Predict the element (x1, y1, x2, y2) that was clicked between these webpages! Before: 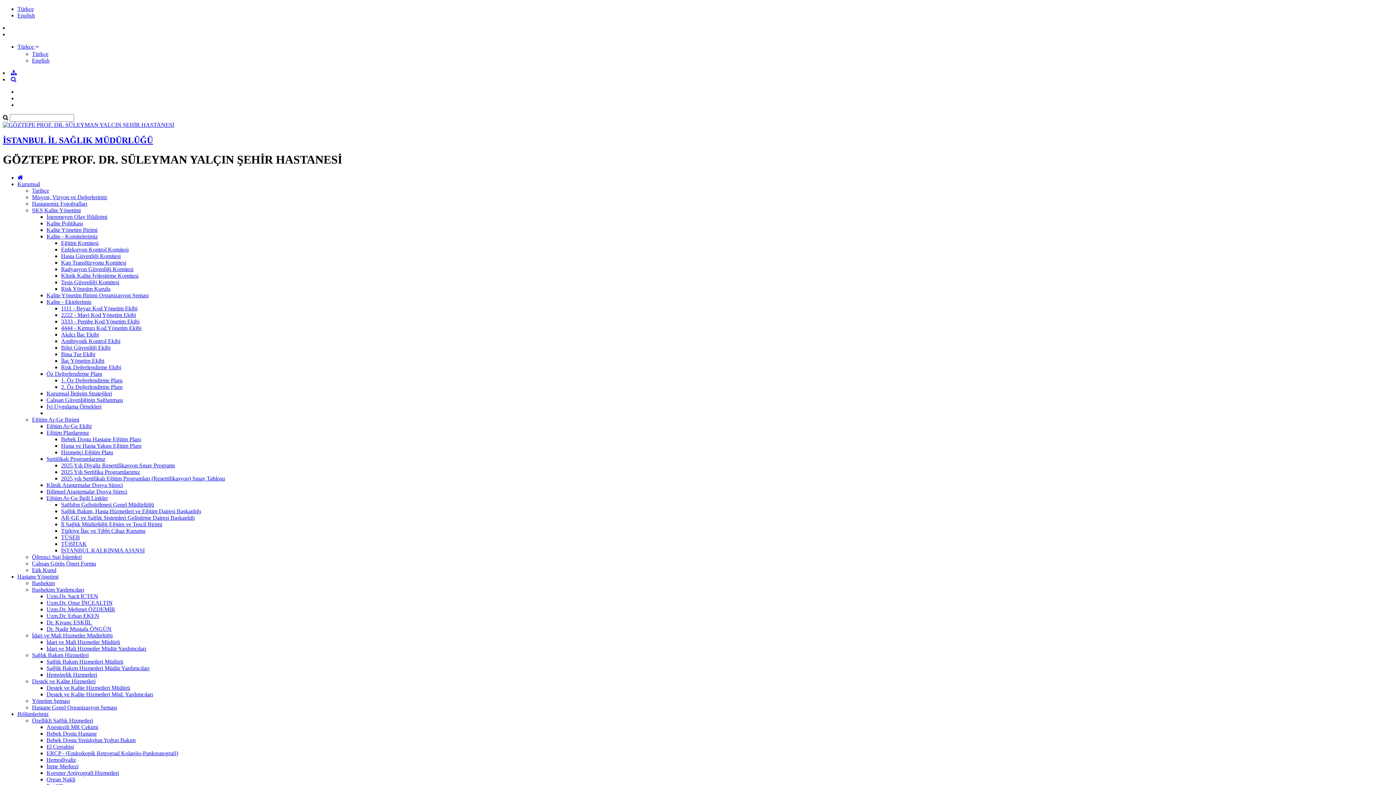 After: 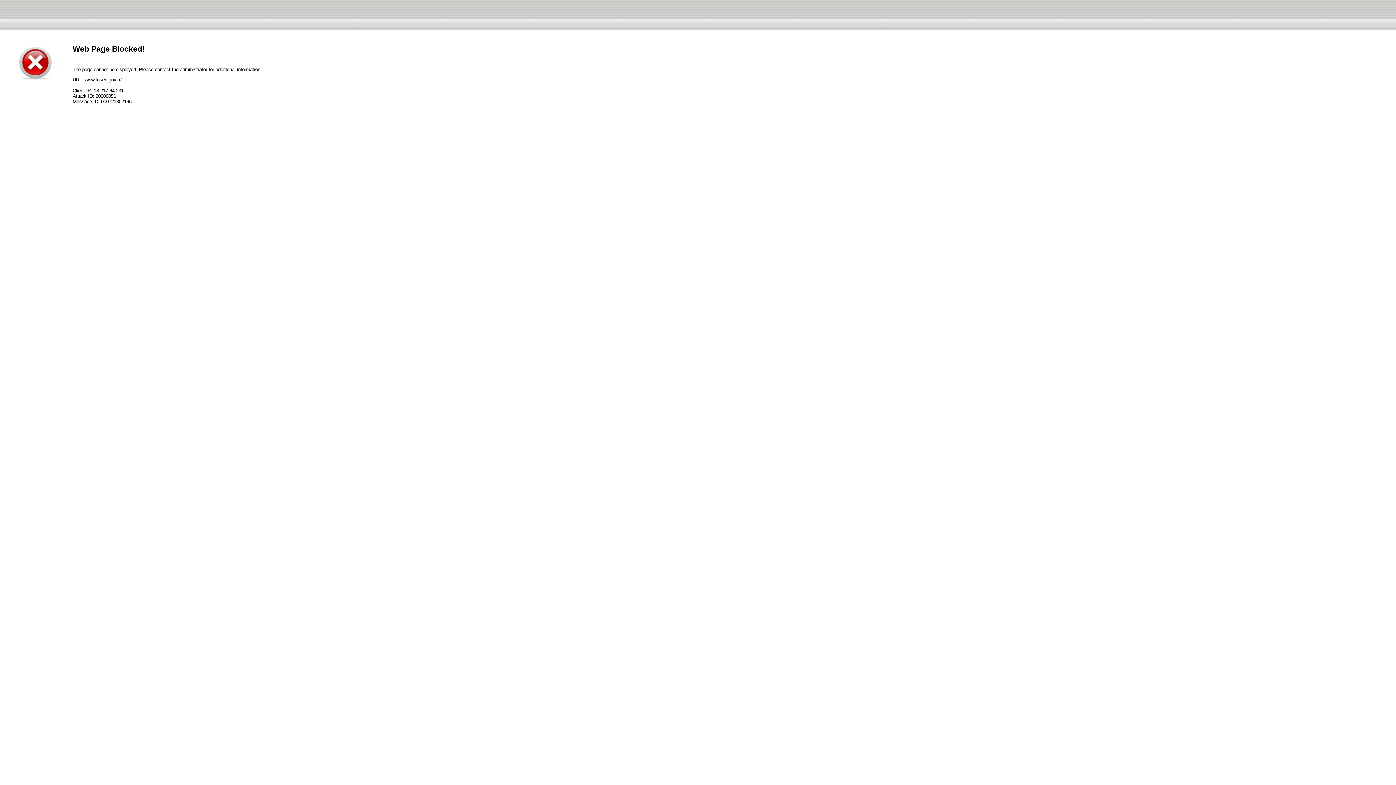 Action: label: TÜSEB bbox: (61, 534, 80, 540)